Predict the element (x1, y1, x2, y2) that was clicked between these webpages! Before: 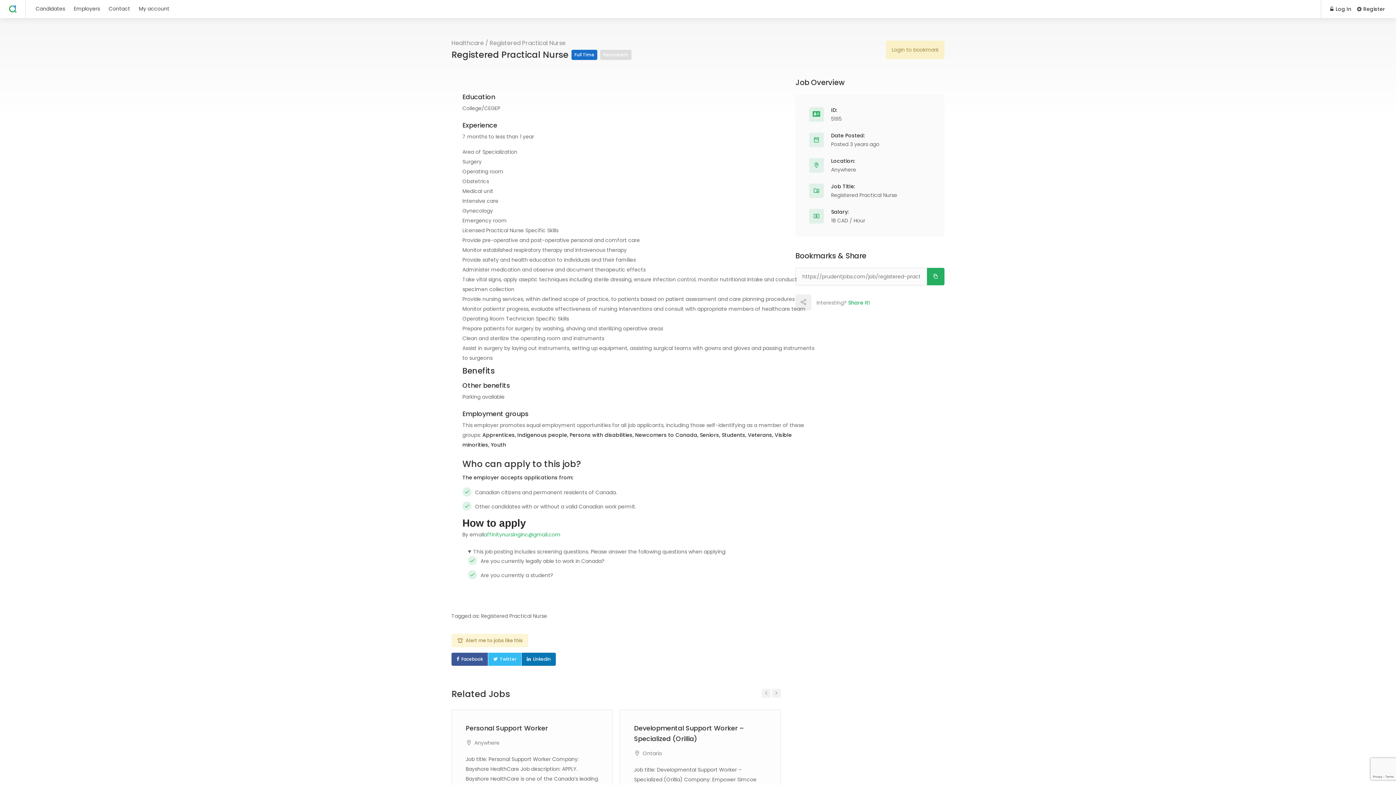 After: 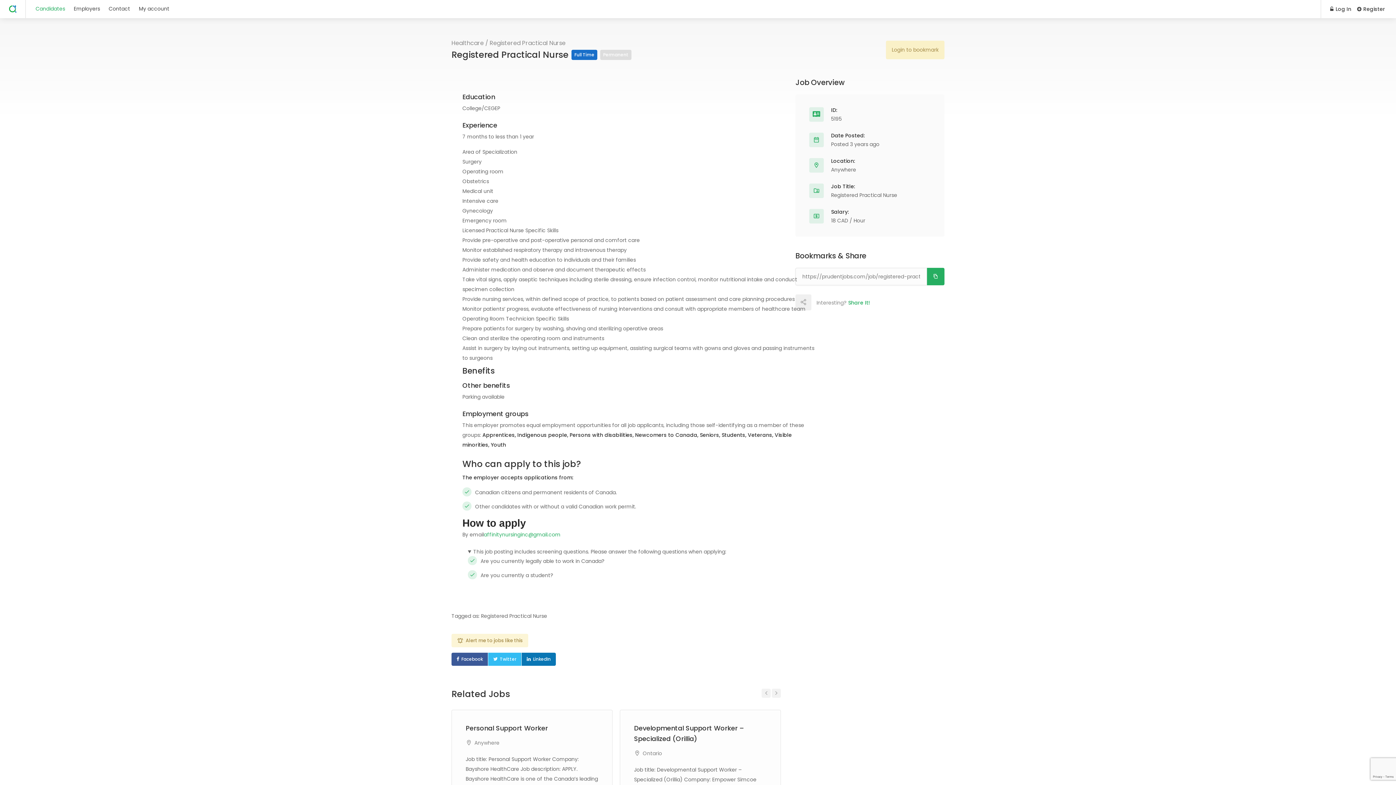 Action: bbox: (31, 2, 69, 15) label: Candidates